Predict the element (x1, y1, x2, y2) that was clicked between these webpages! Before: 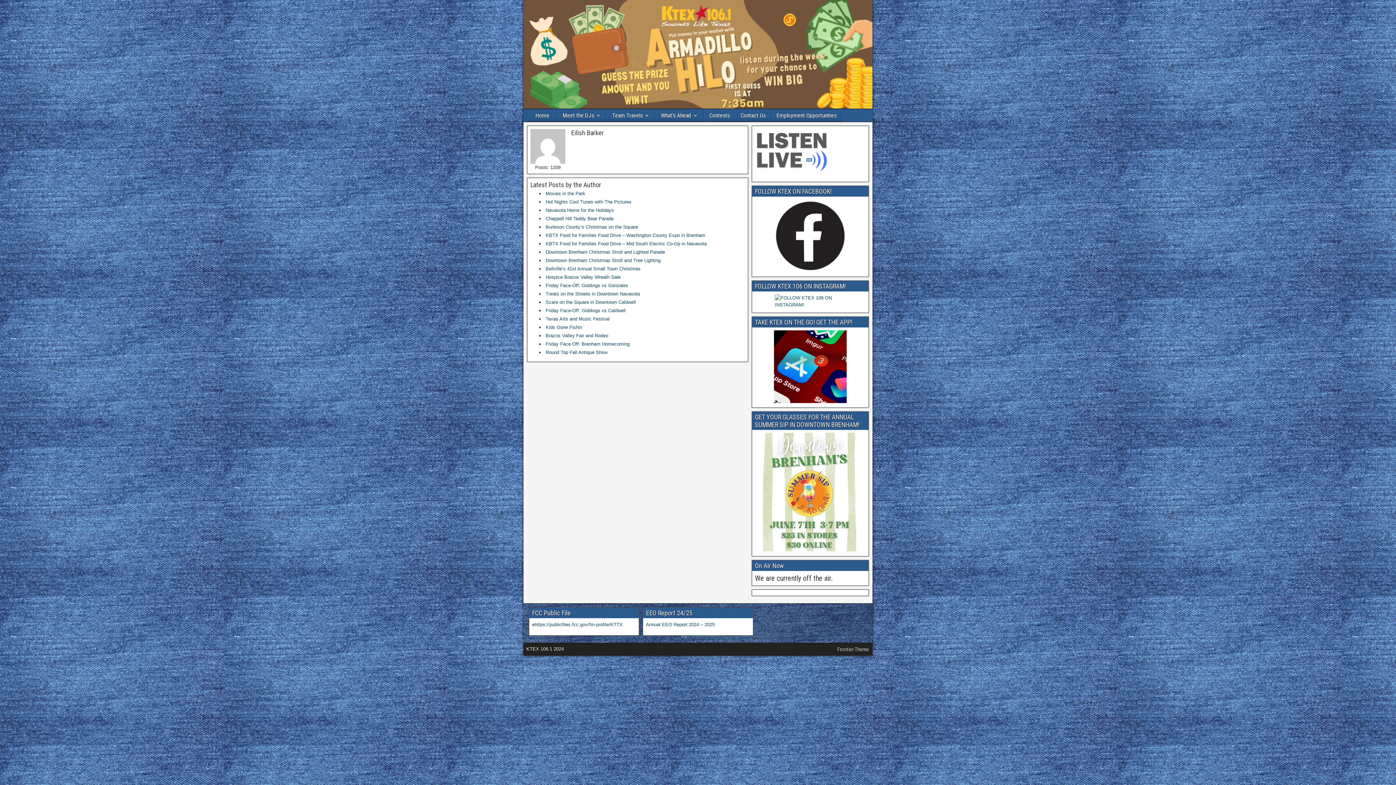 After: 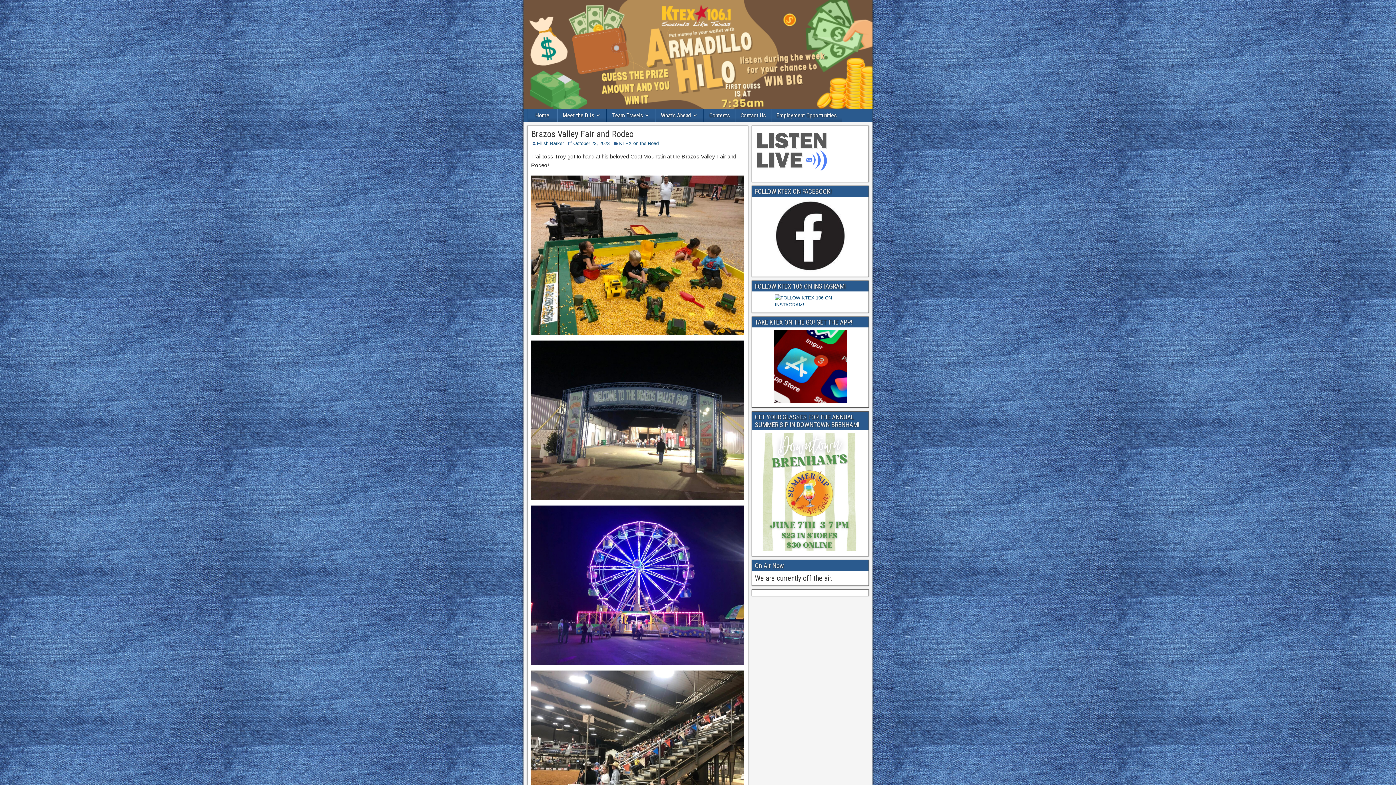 Action: bbox: (545, 333, 608, 338) label: Brazos Valley Fair and Rodeo